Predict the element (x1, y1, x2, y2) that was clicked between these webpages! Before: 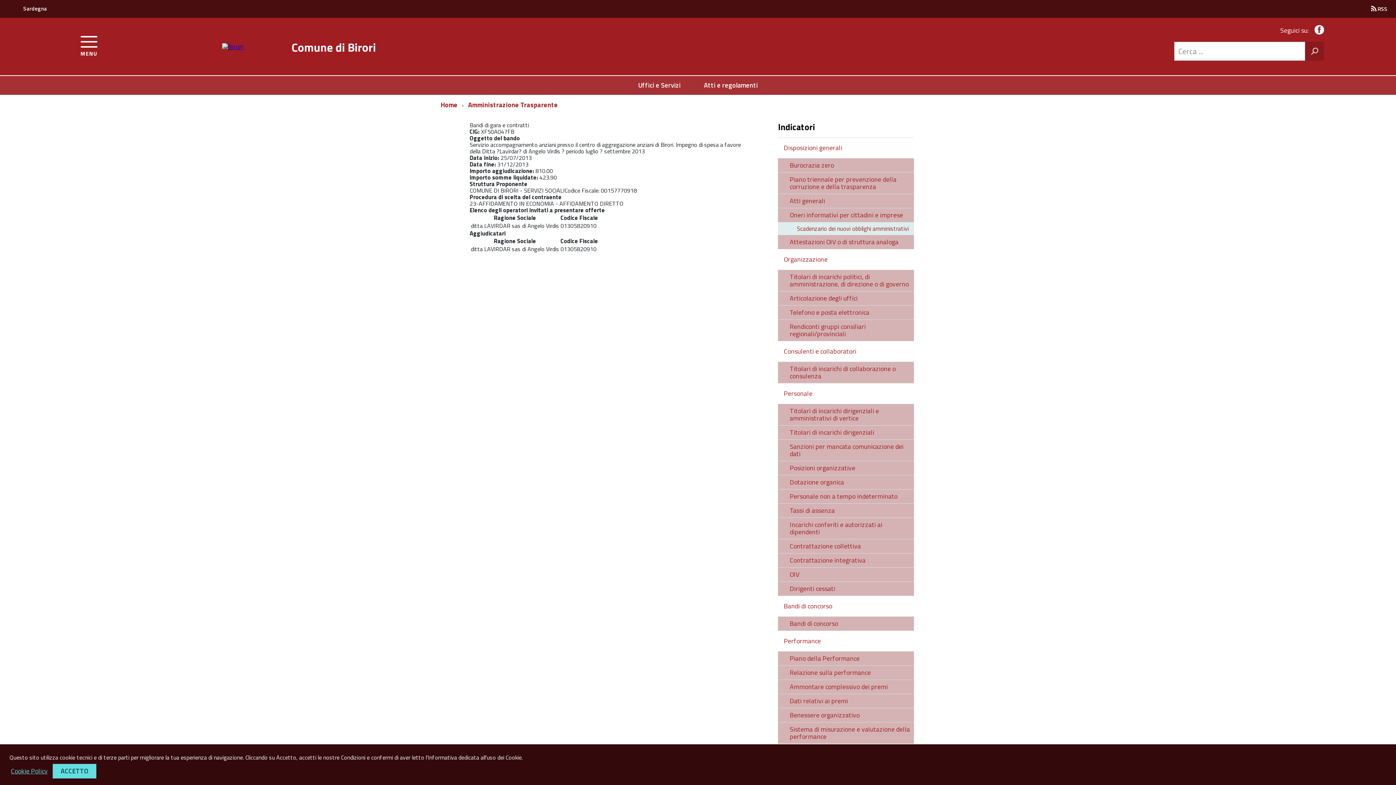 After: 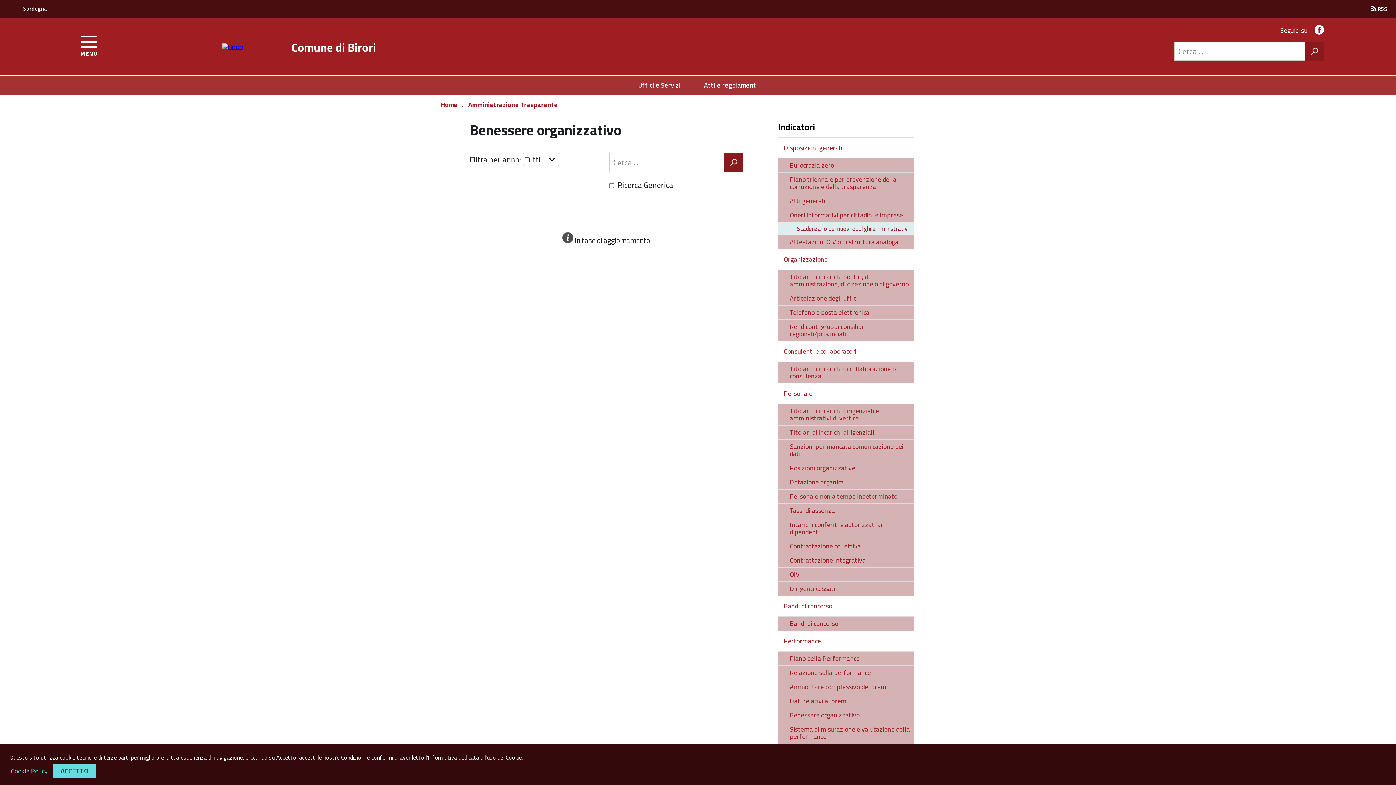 Action: bbox: (778, 708, 914, 722) label: Benessere organizzativo